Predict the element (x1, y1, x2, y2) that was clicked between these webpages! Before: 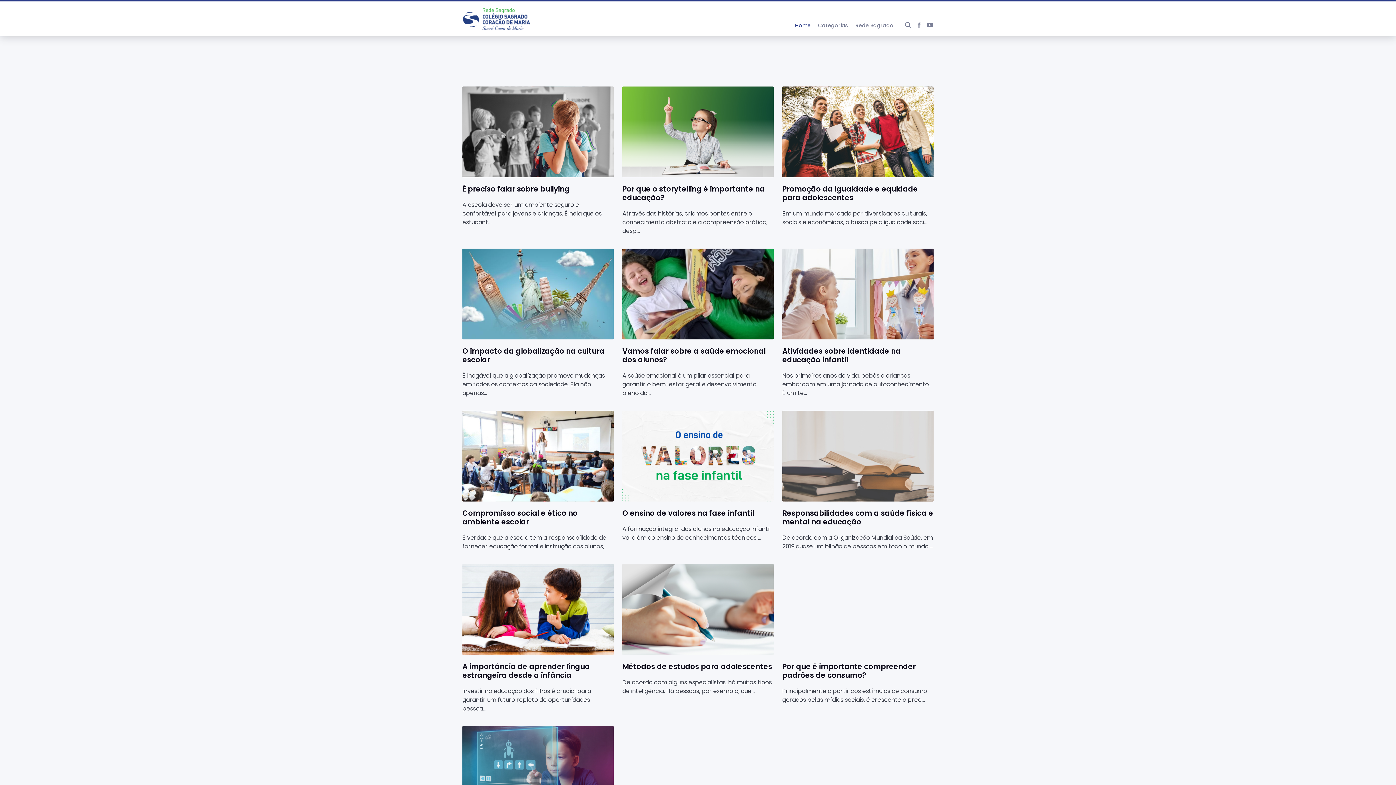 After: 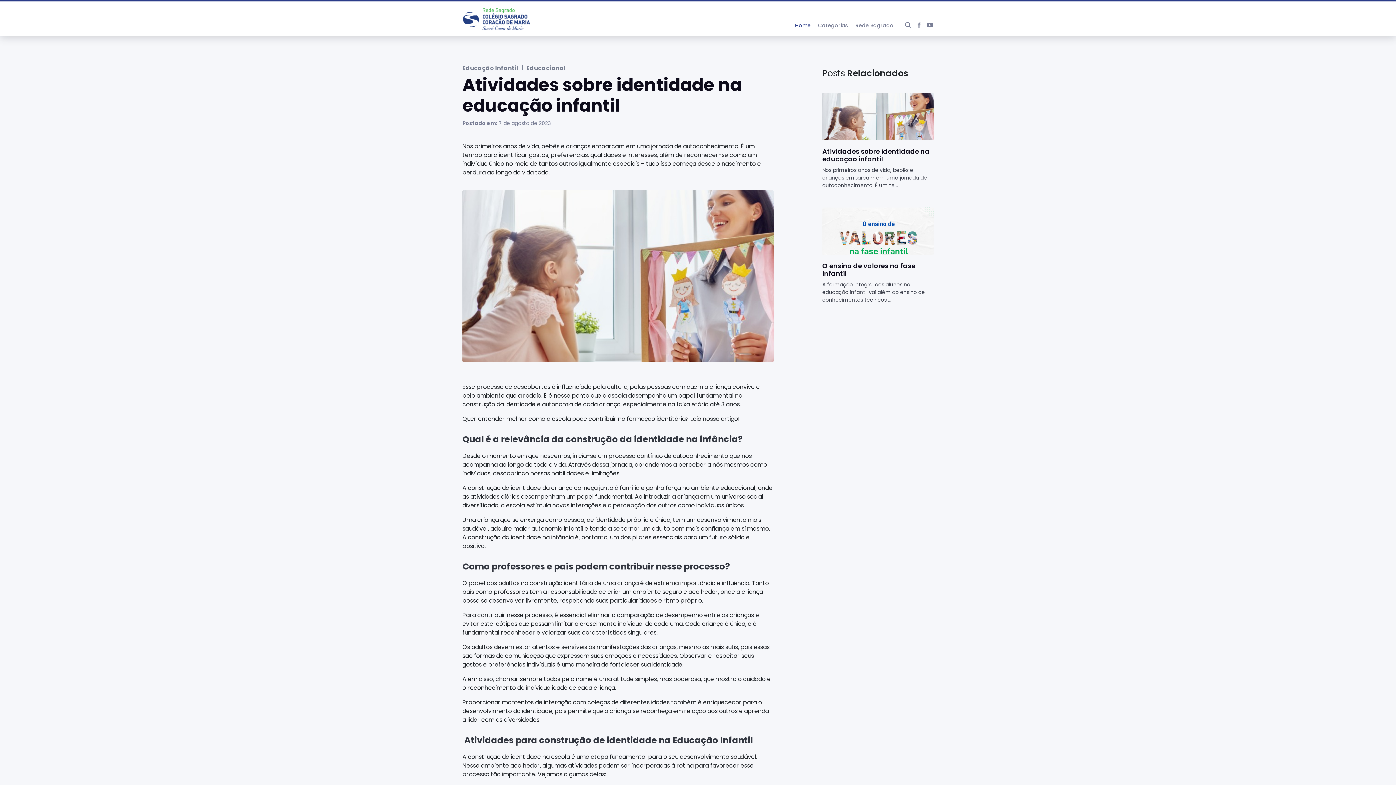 Action: bbox: (782, 346, 901, 365) label: Atividades sobre identidade na educação infantil